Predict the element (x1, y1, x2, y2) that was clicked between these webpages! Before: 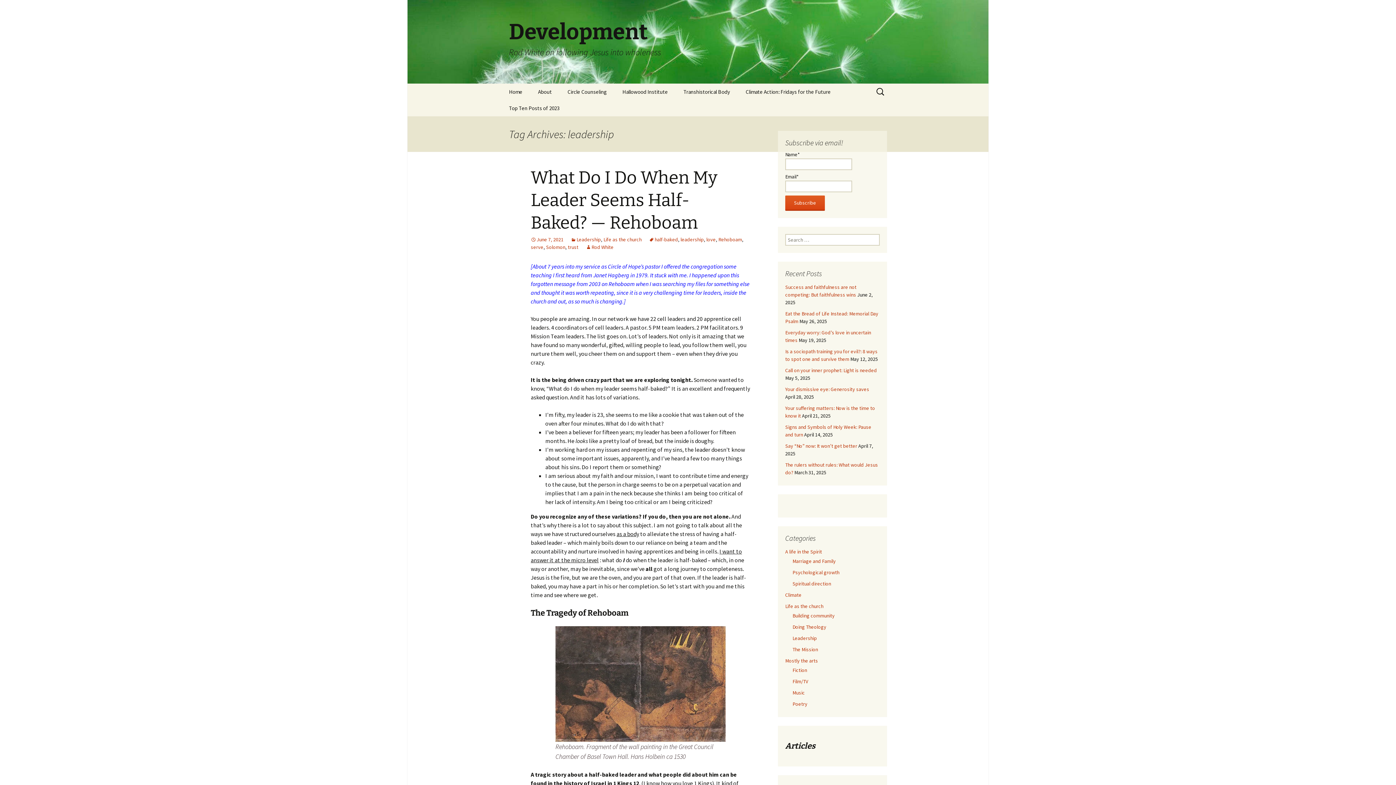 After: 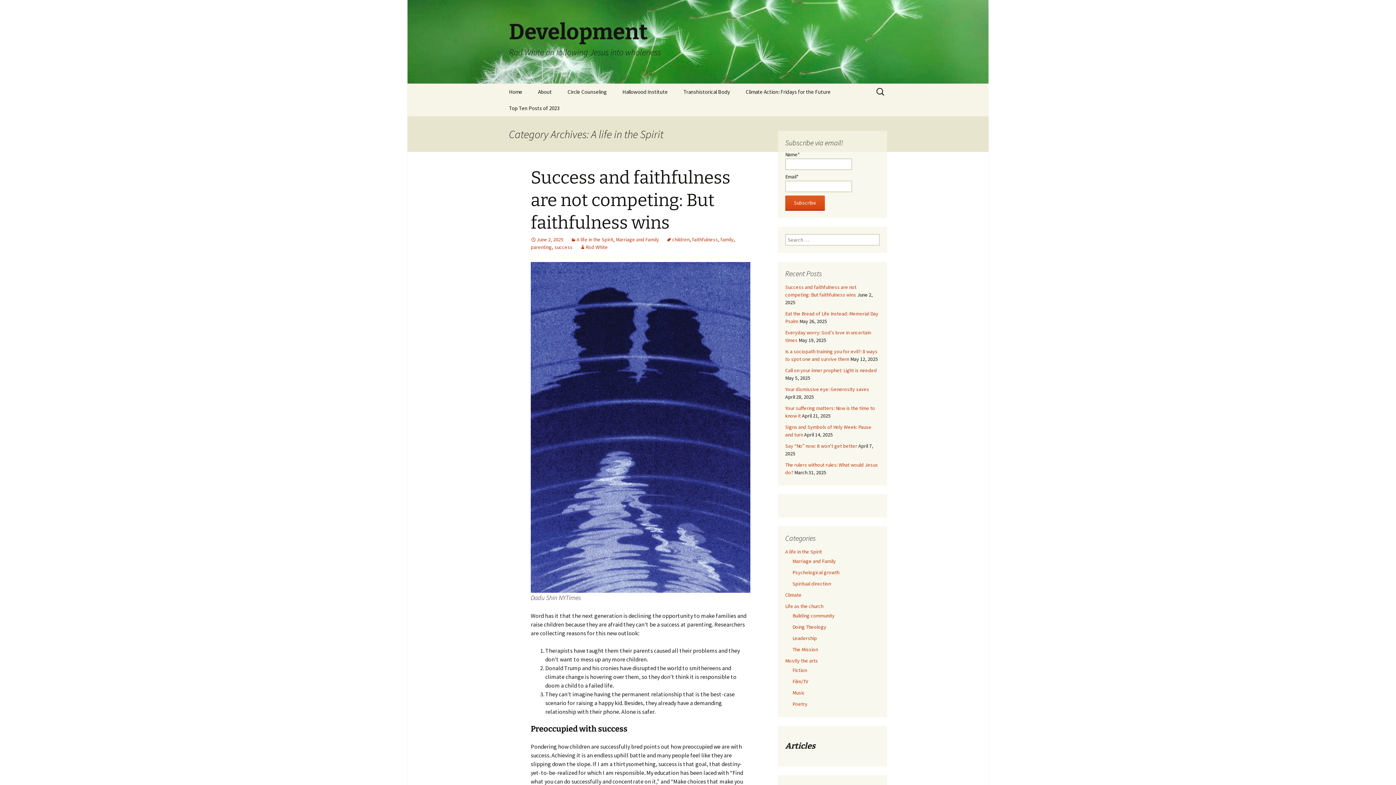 Action: bbox: (785, 548, 822, 555) label: A life in the Spirit